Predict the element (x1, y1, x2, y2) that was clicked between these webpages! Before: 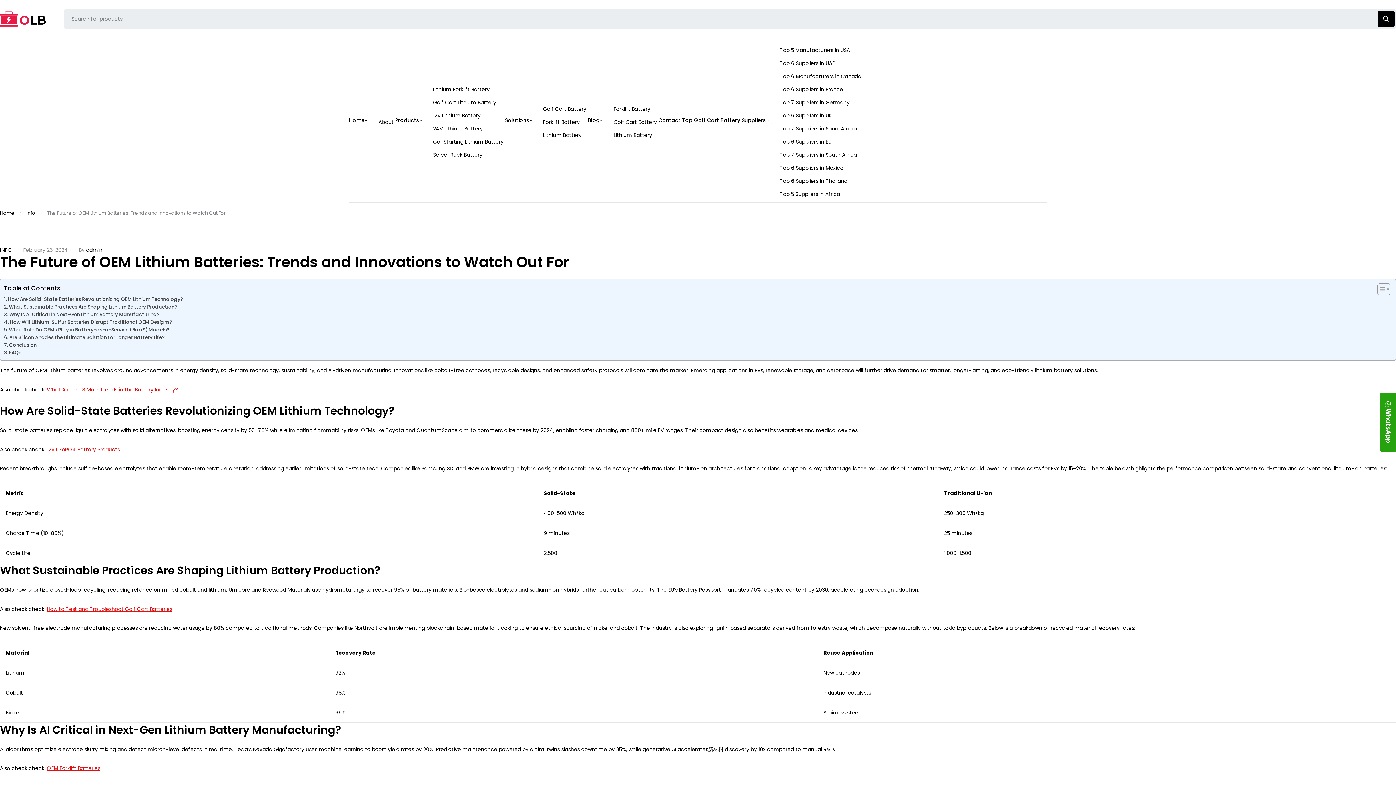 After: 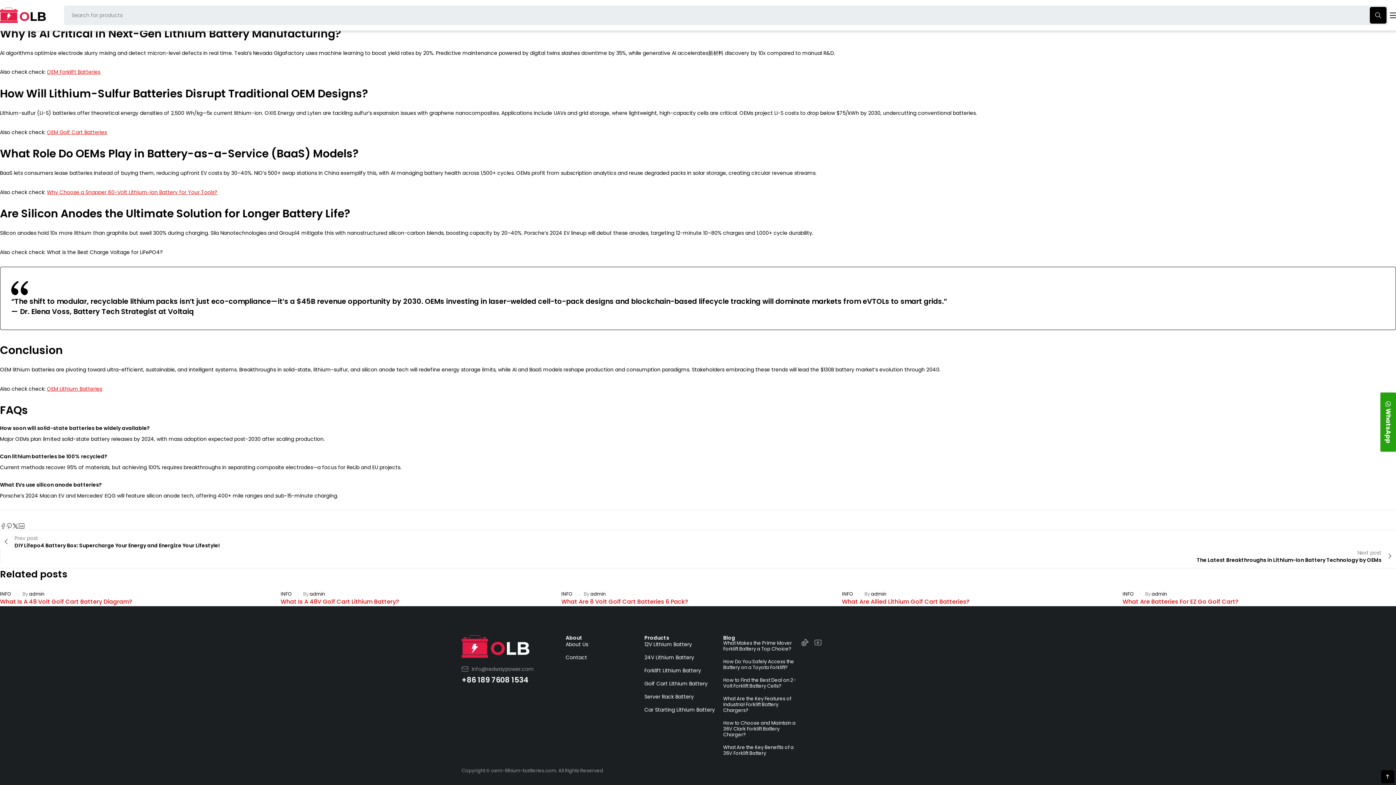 Action: bbox: (4, 333, 164, 341) label: Are Silicon Anodes the Ultimate Solution for Longer Battery Life?